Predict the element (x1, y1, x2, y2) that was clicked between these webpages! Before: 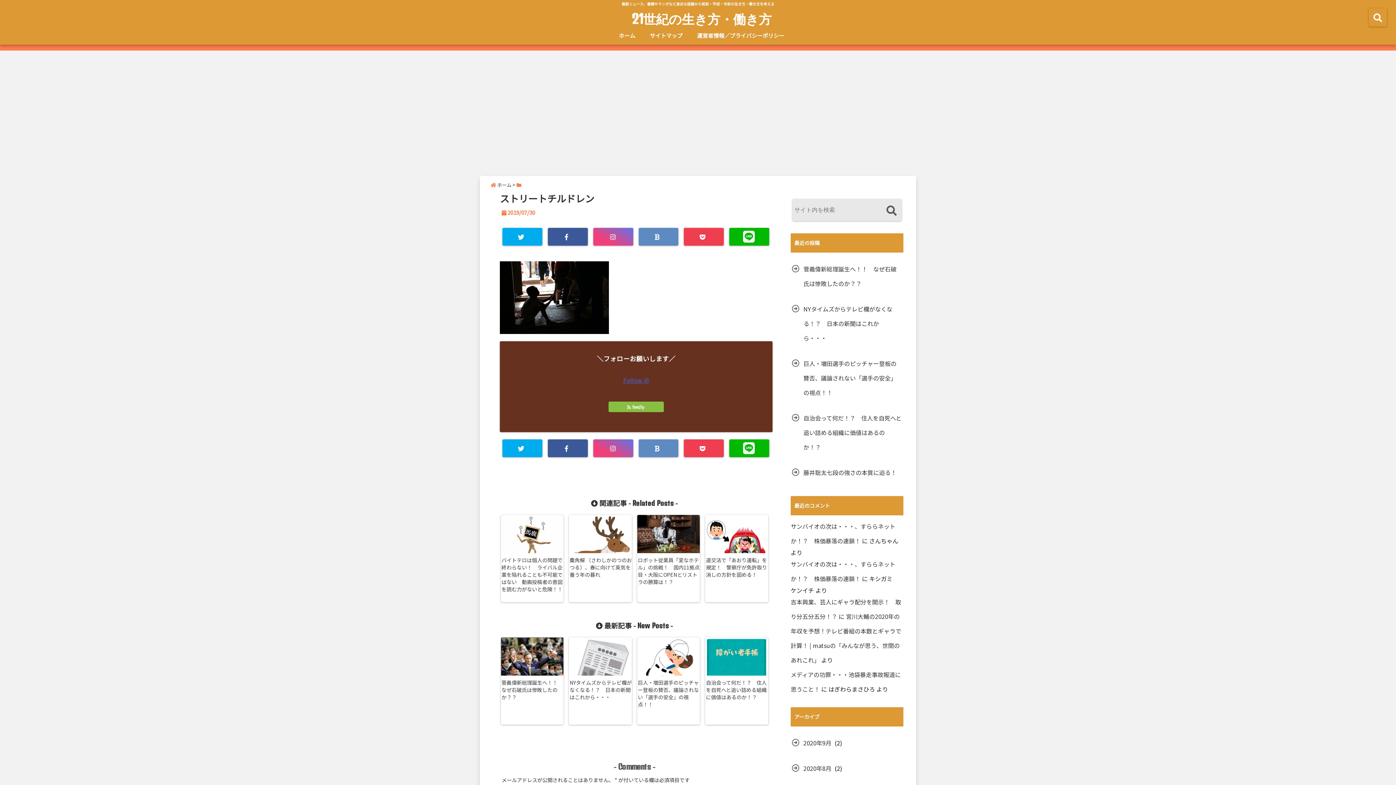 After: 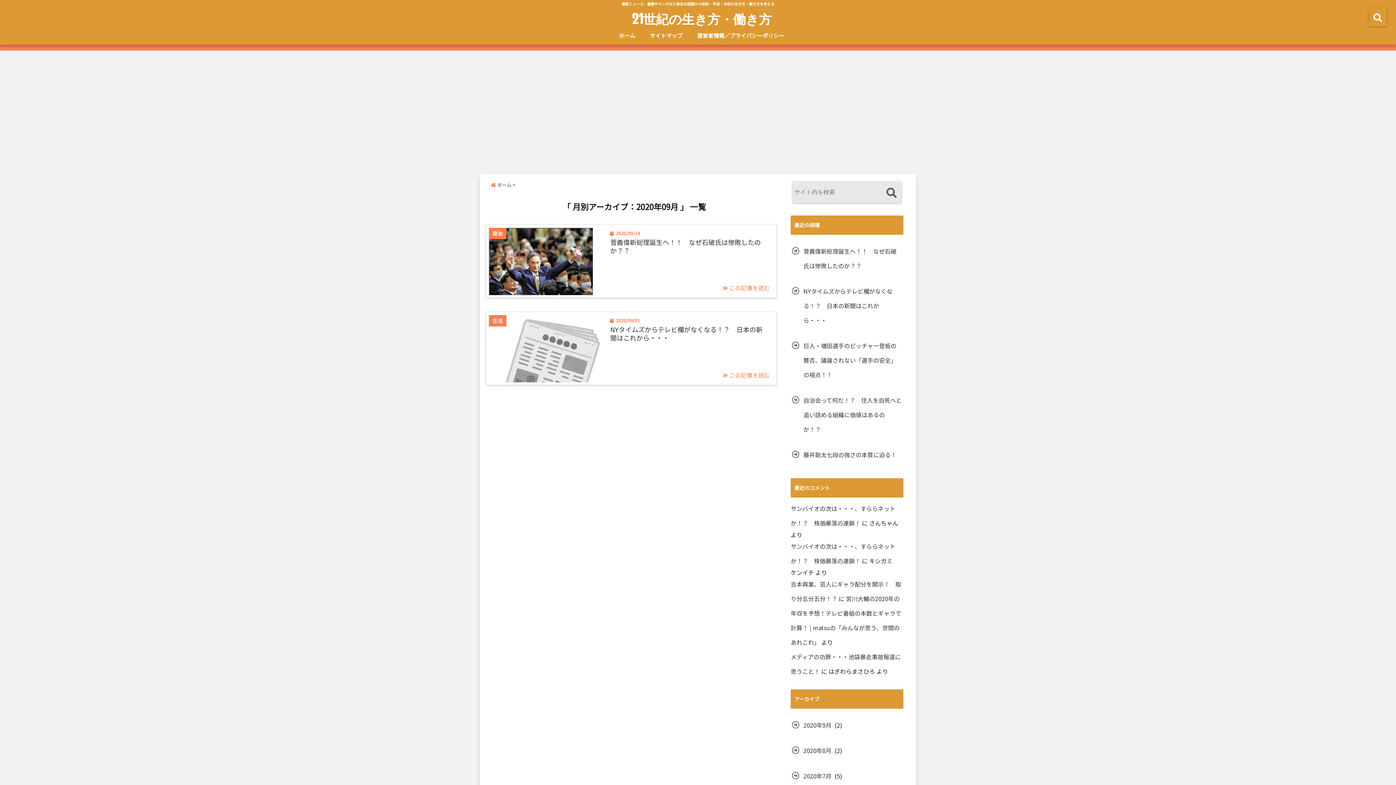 Action: label: 2020年9月 bbox: (790, 736, 833, 750)